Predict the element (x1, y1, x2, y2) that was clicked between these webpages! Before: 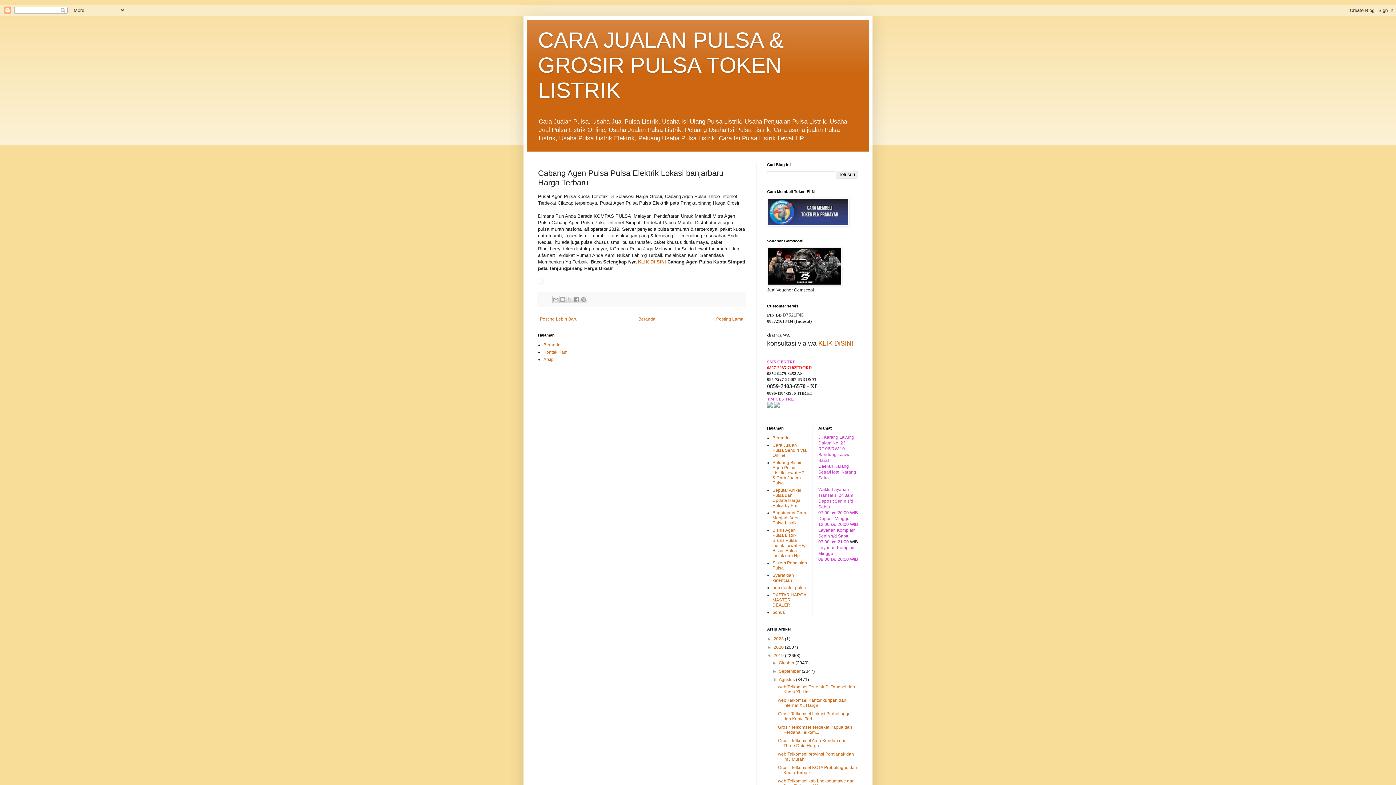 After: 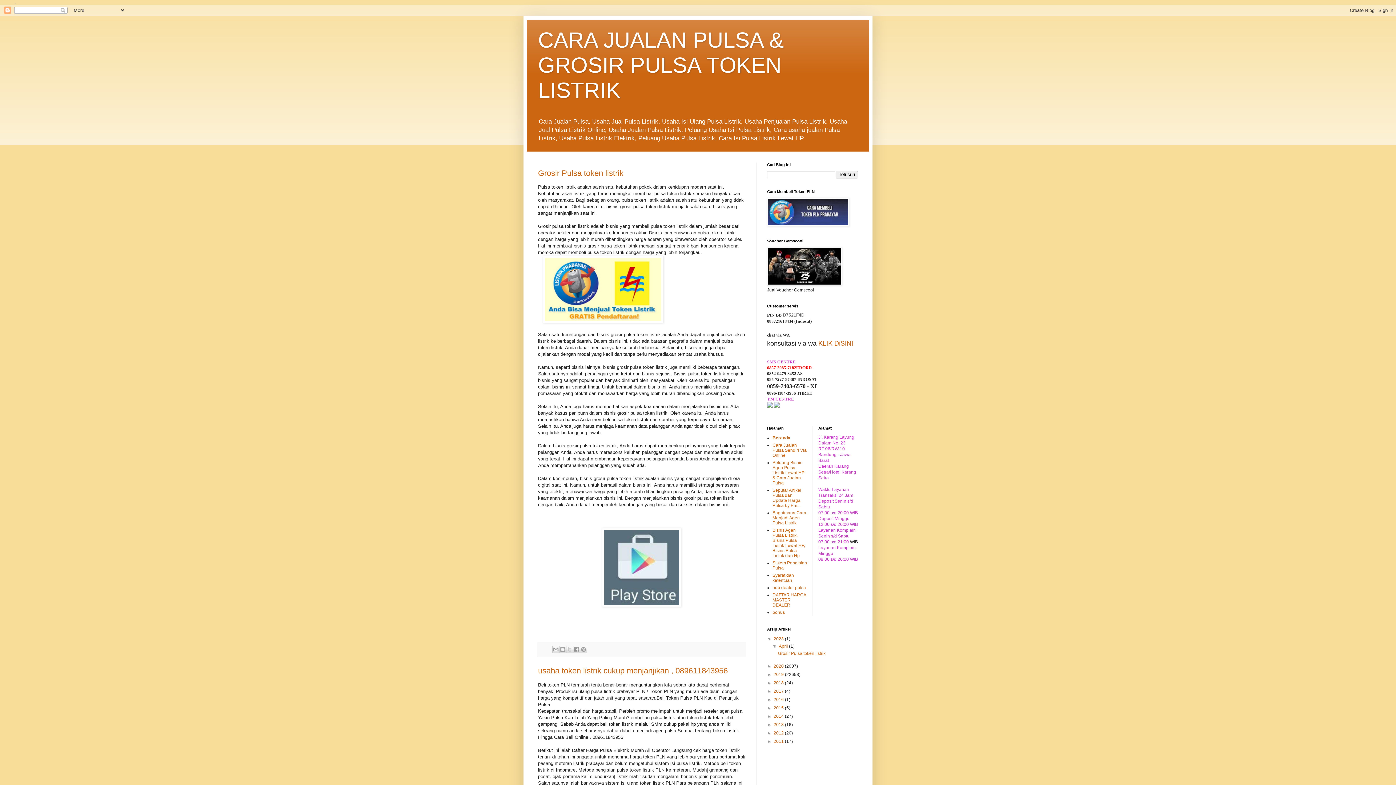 Action: bbox: (538, 28, 784, 102) label: CARA JUALAN PULSA & GROSIR PULSA TOKEN LISTRIK